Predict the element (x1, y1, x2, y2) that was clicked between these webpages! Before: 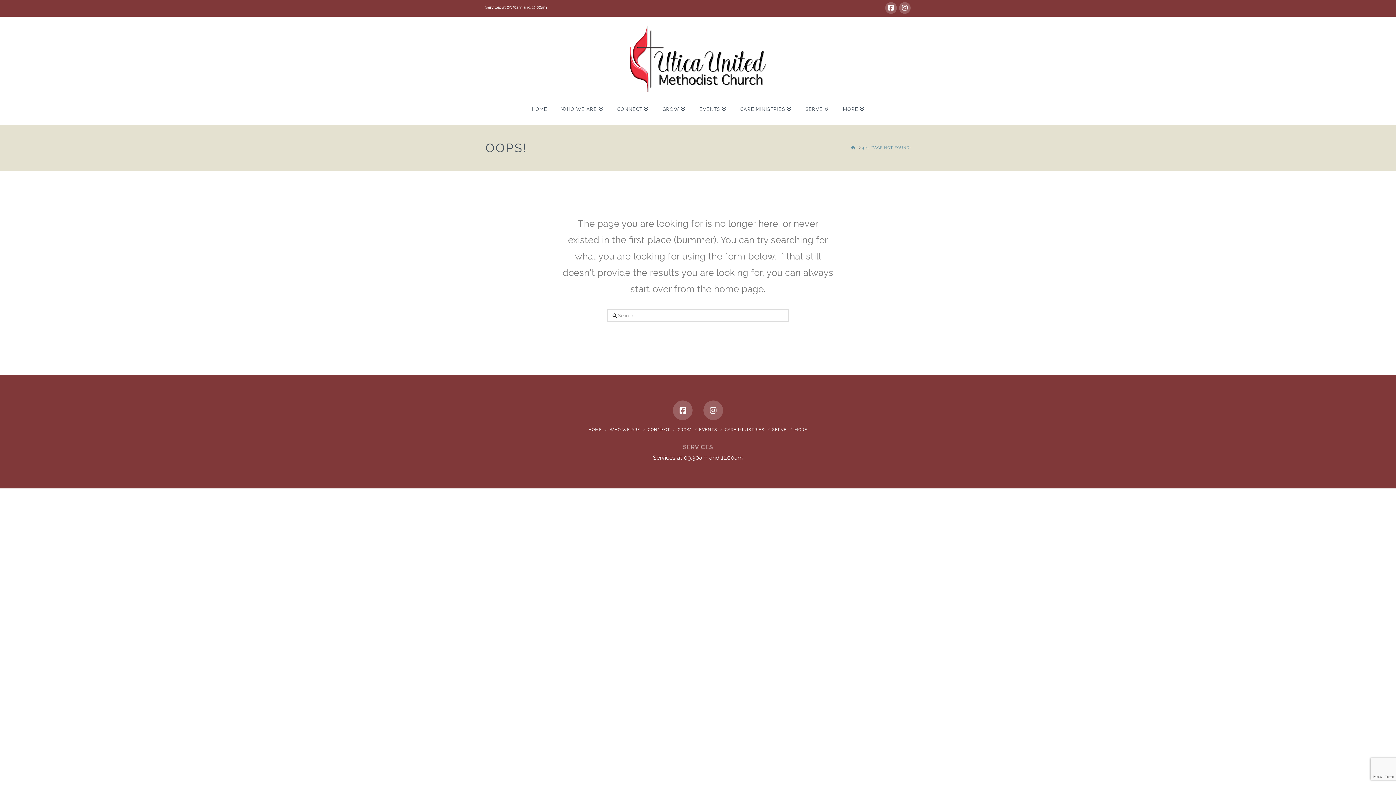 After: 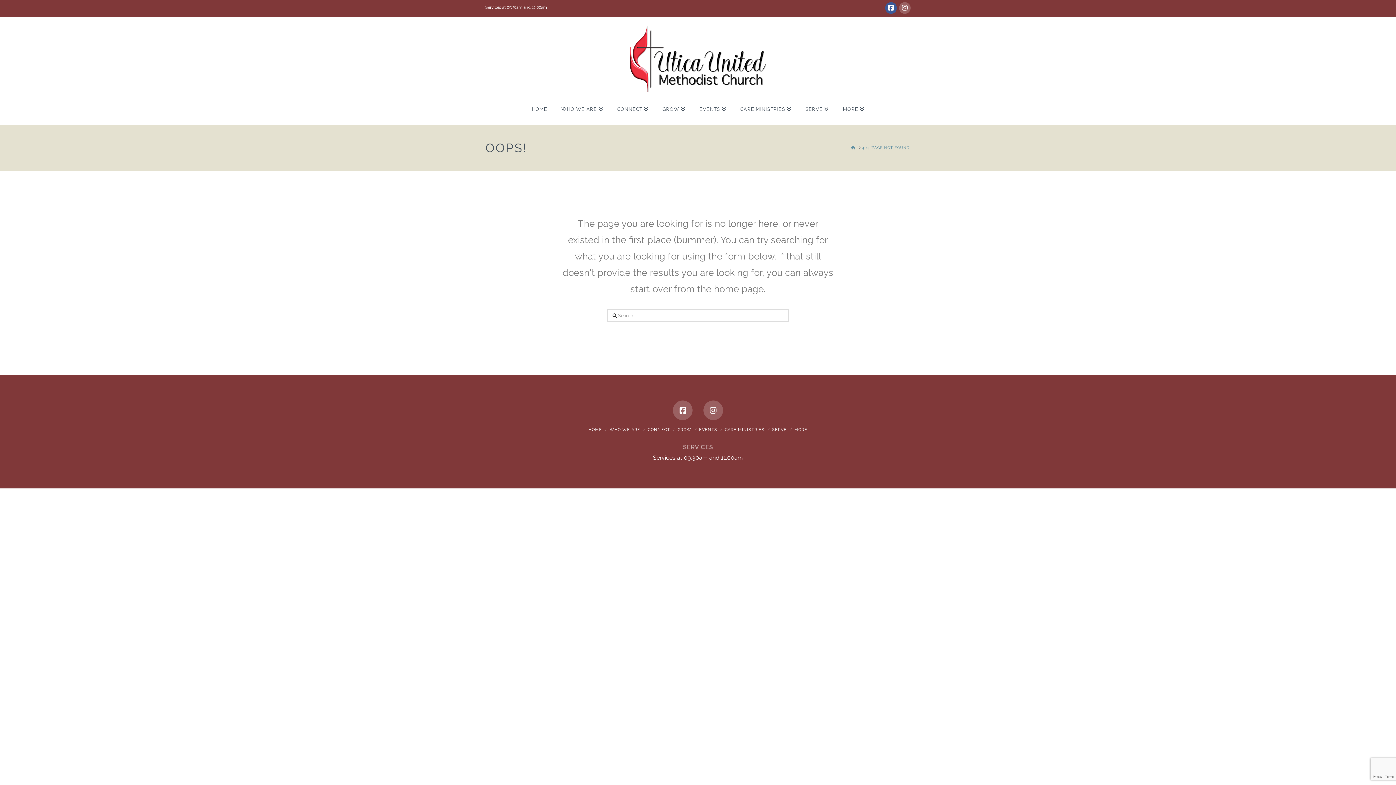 Action: bbox: (885, 2, 897, 13)